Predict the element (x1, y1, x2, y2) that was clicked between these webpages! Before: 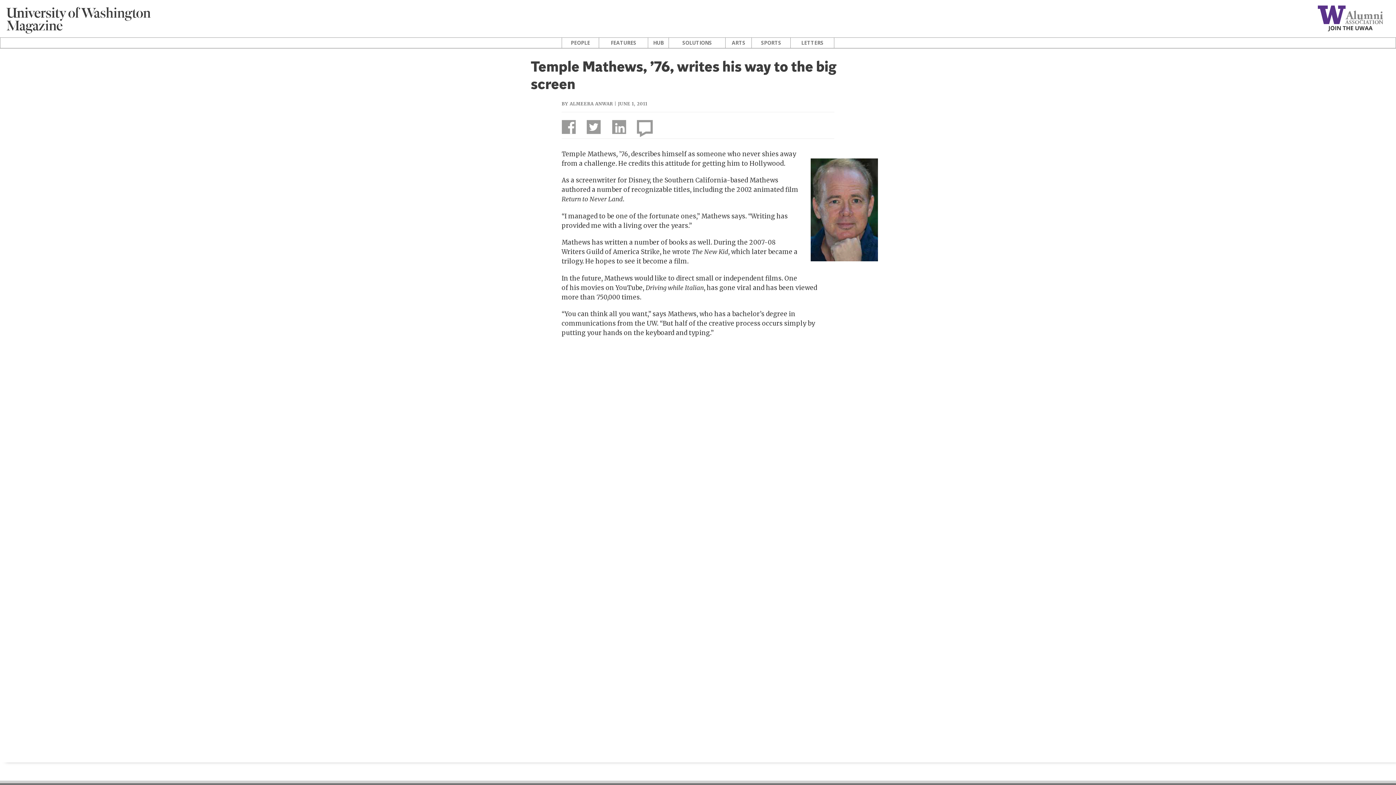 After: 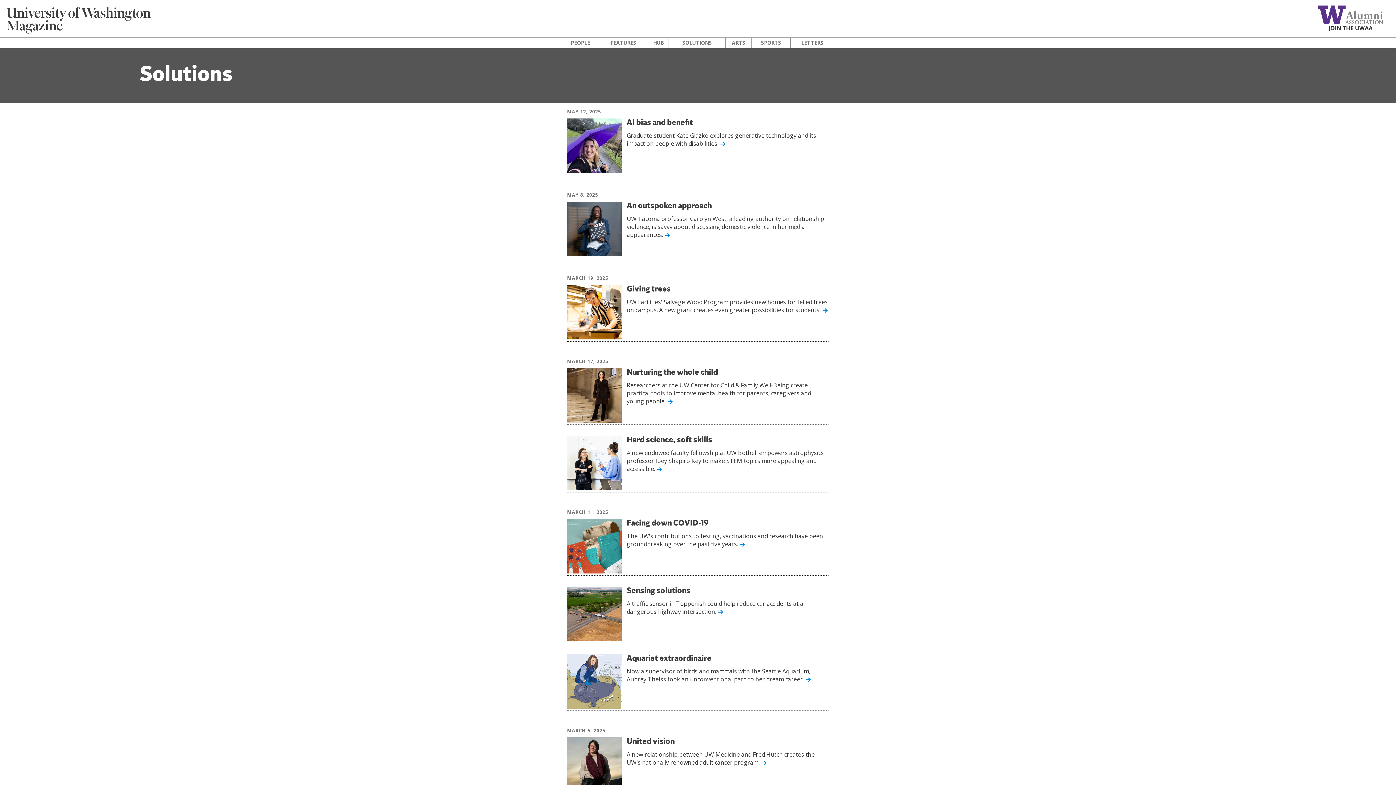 Action: bbox: (669, 39, 725, 46) label: SOLUTIONS